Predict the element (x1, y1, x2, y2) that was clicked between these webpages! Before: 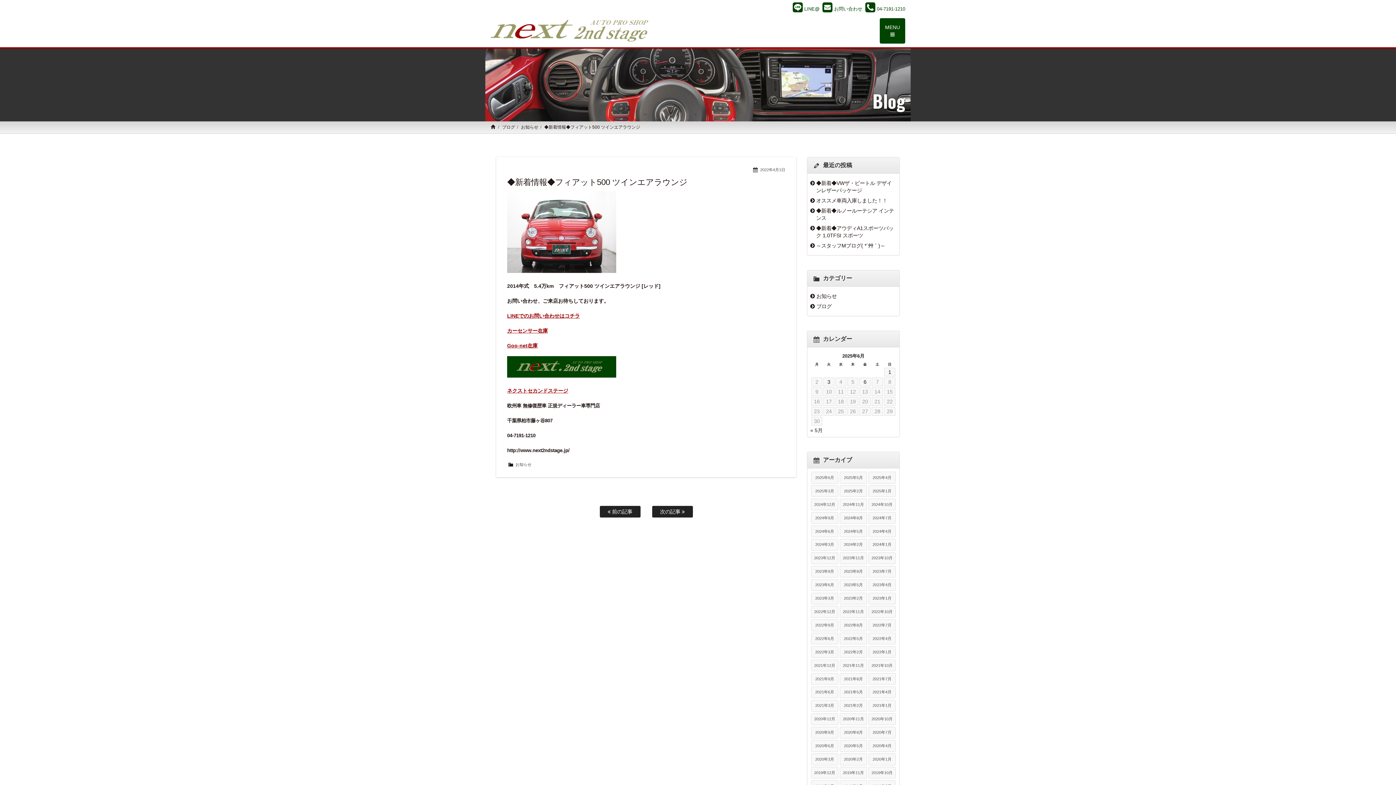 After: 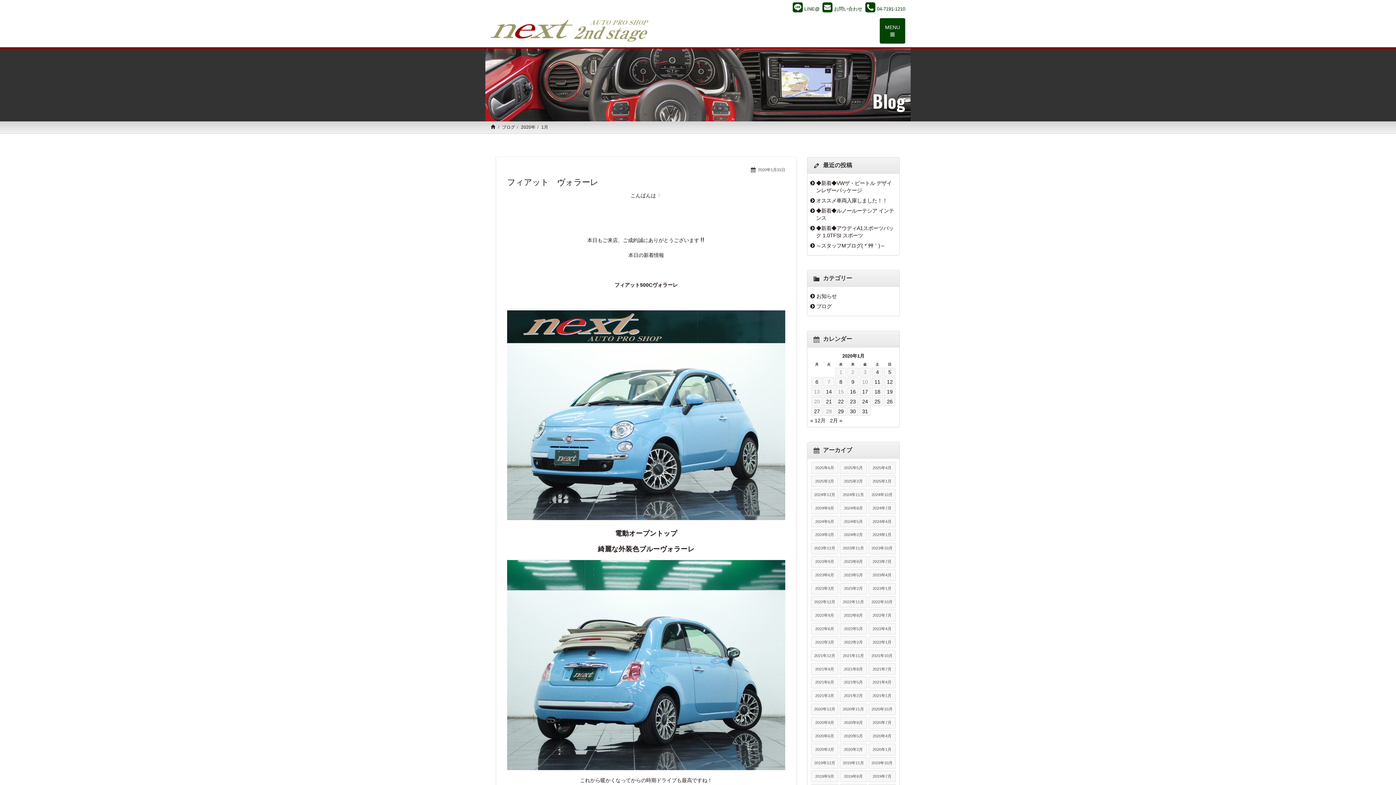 Action: bbox: (868, 753, 895, 765) label: 2020年1月